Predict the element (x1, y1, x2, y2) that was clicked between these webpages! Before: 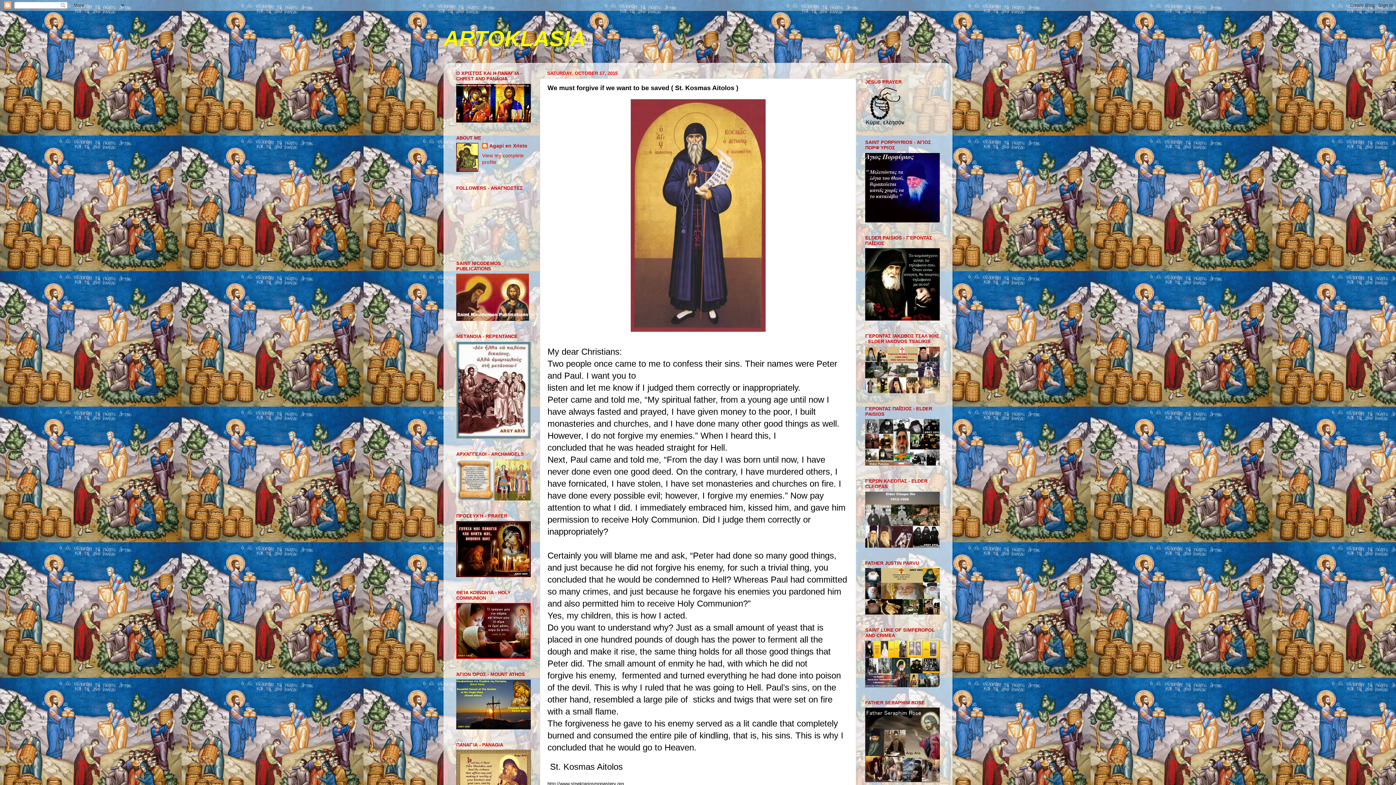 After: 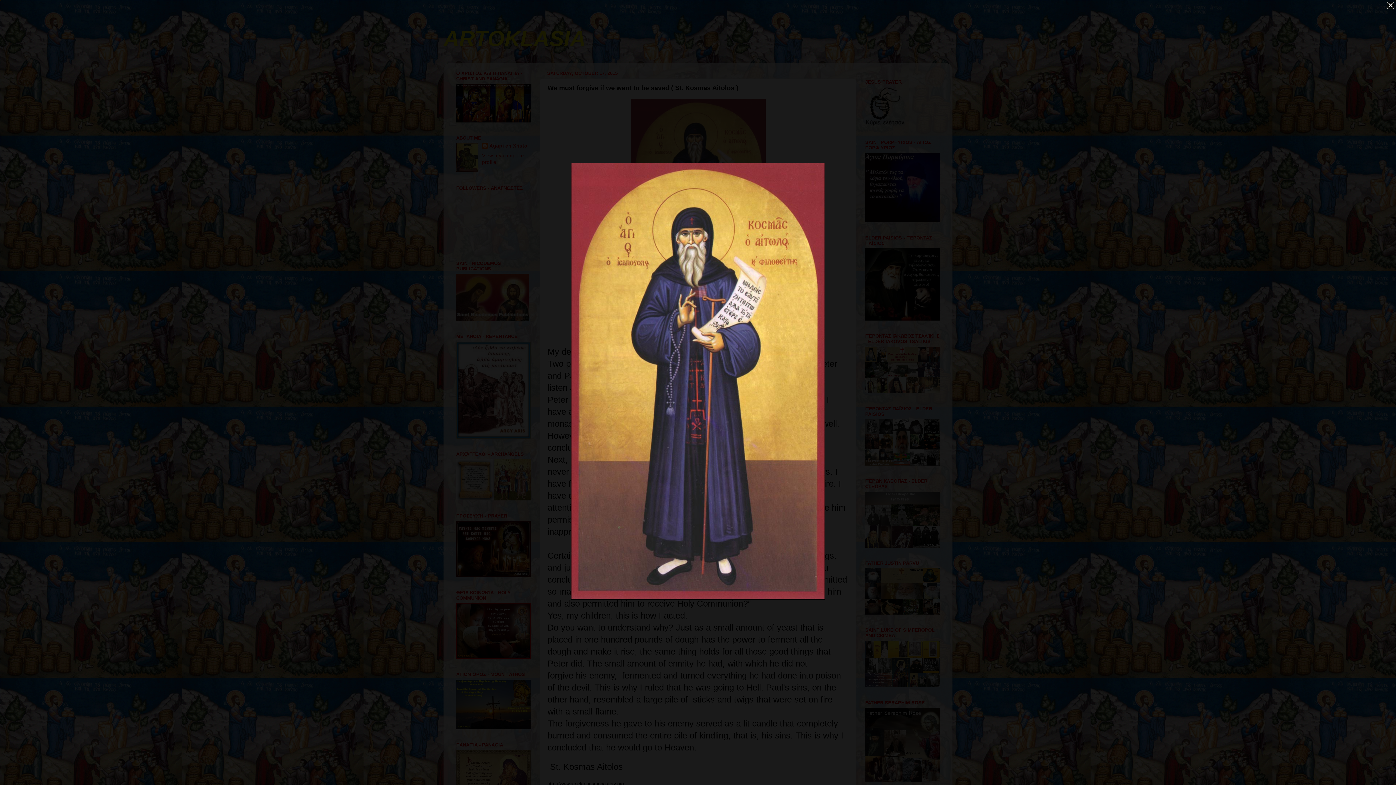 Action: bbox: (630, 327, 765, 333)